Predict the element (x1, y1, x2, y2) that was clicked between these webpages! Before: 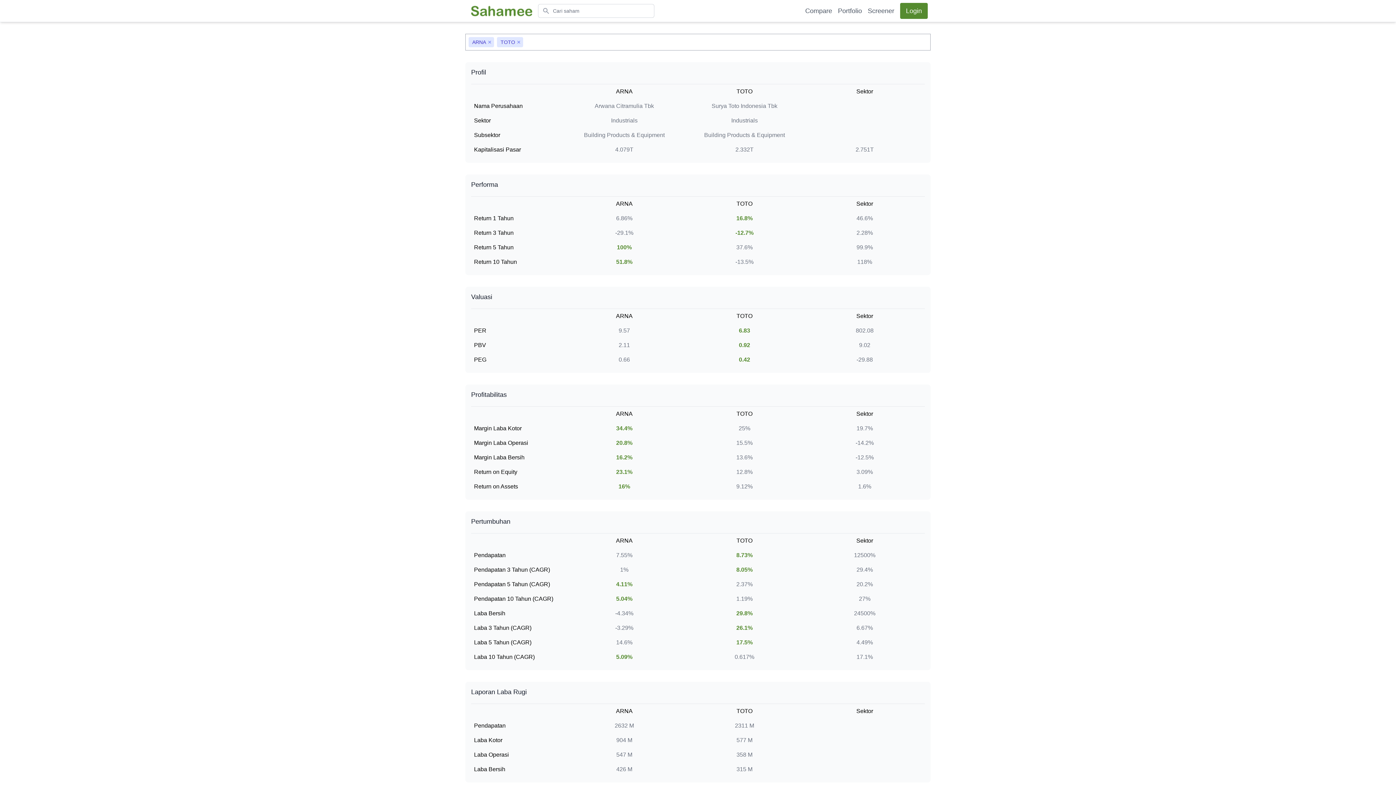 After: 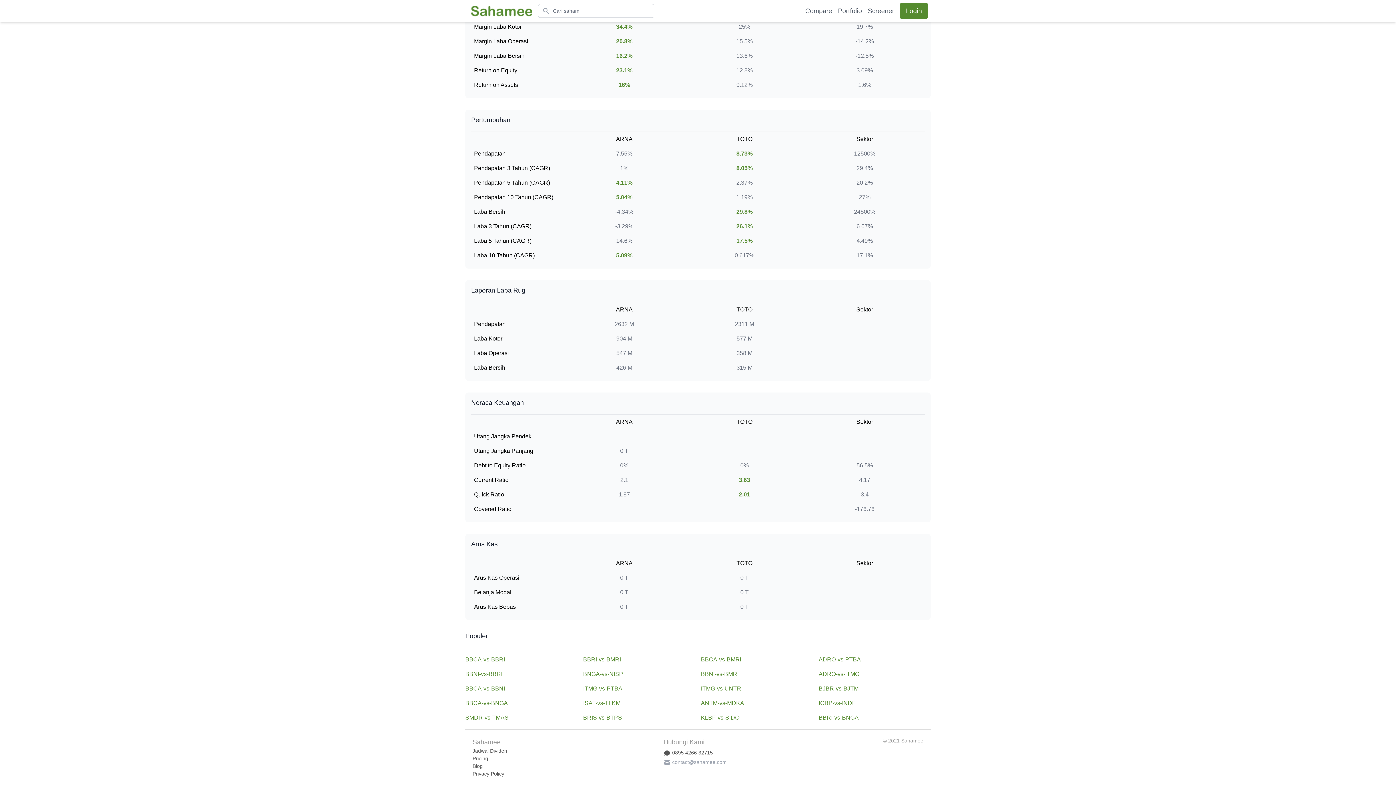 Action: bbox: (663, 706, 726, 714) label: contact@sahamee.com